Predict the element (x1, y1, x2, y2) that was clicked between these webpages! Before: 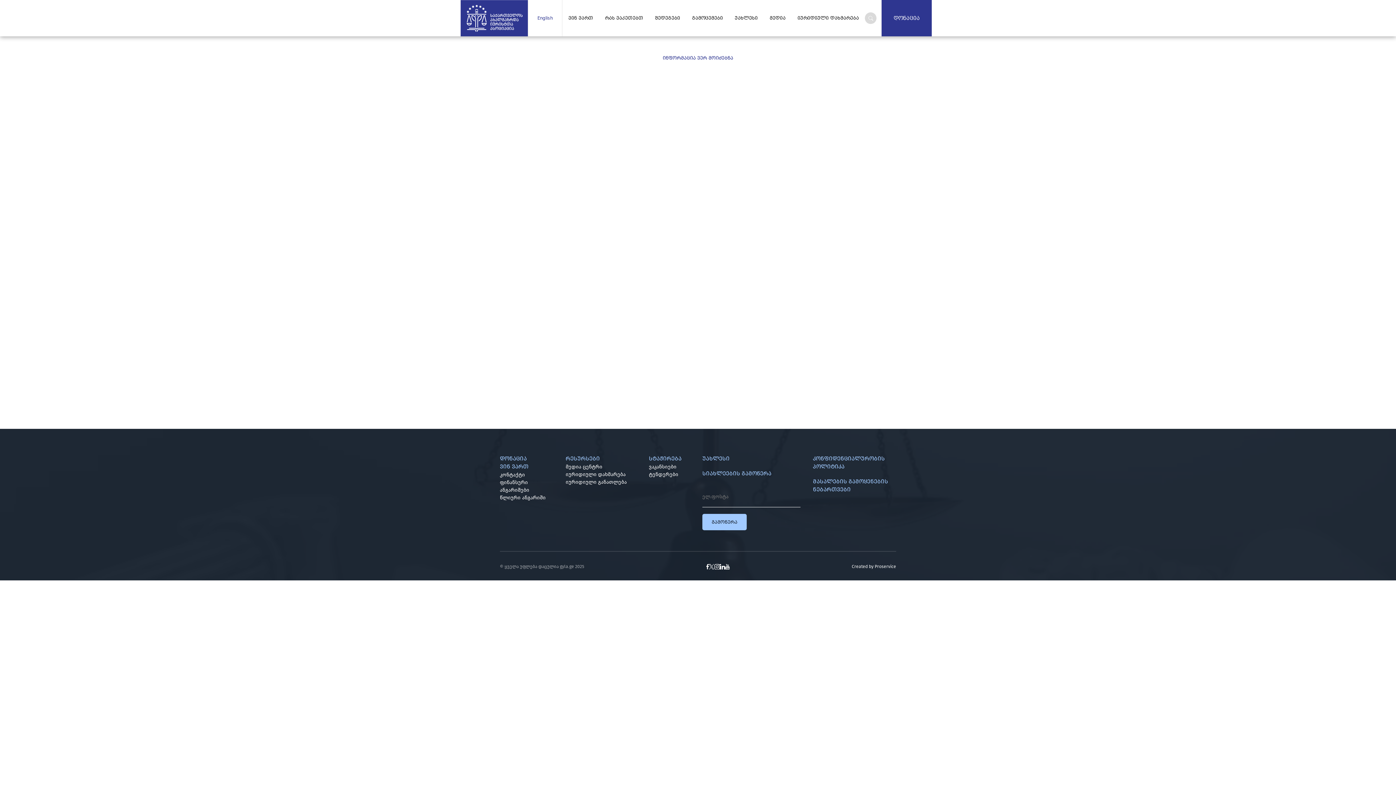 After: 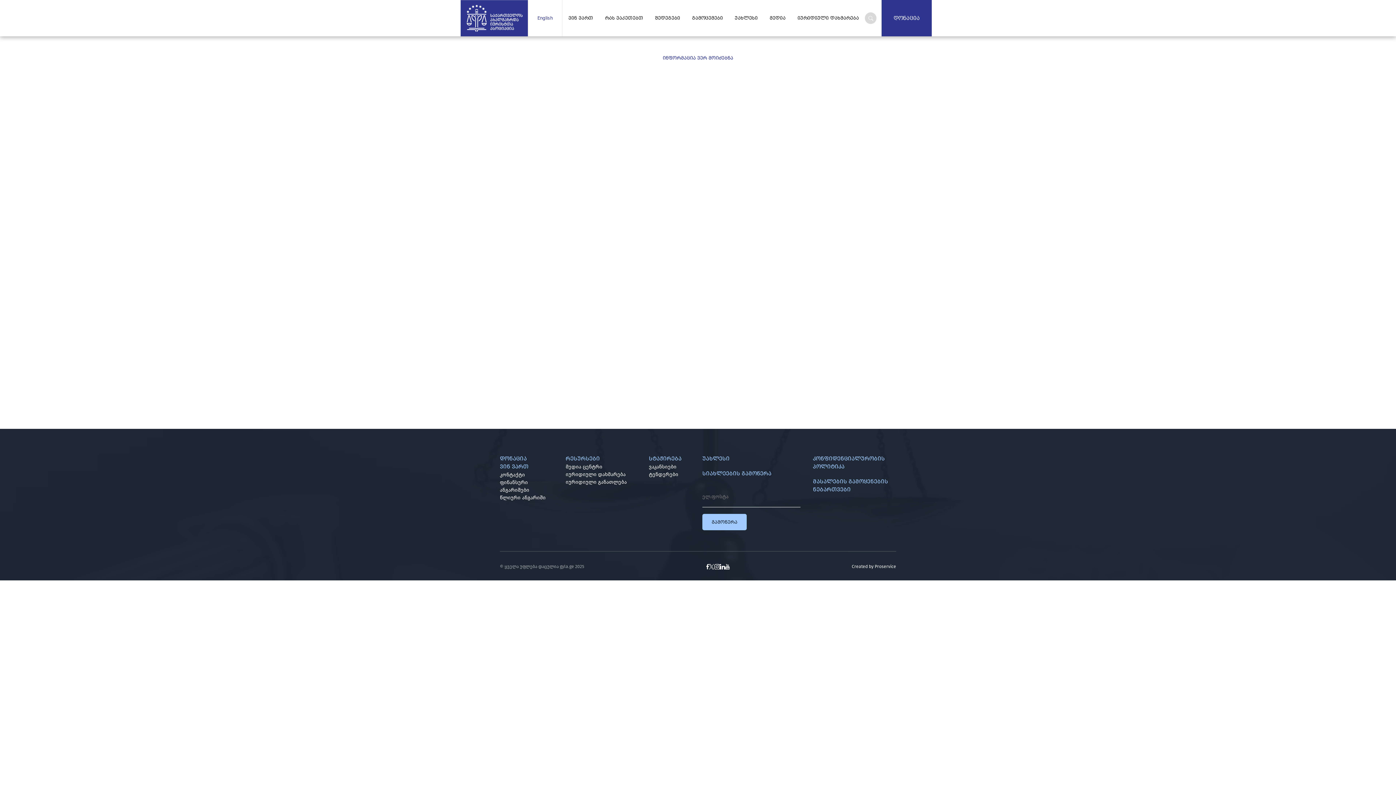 Action: bbox: (719, 563, 725, 571)